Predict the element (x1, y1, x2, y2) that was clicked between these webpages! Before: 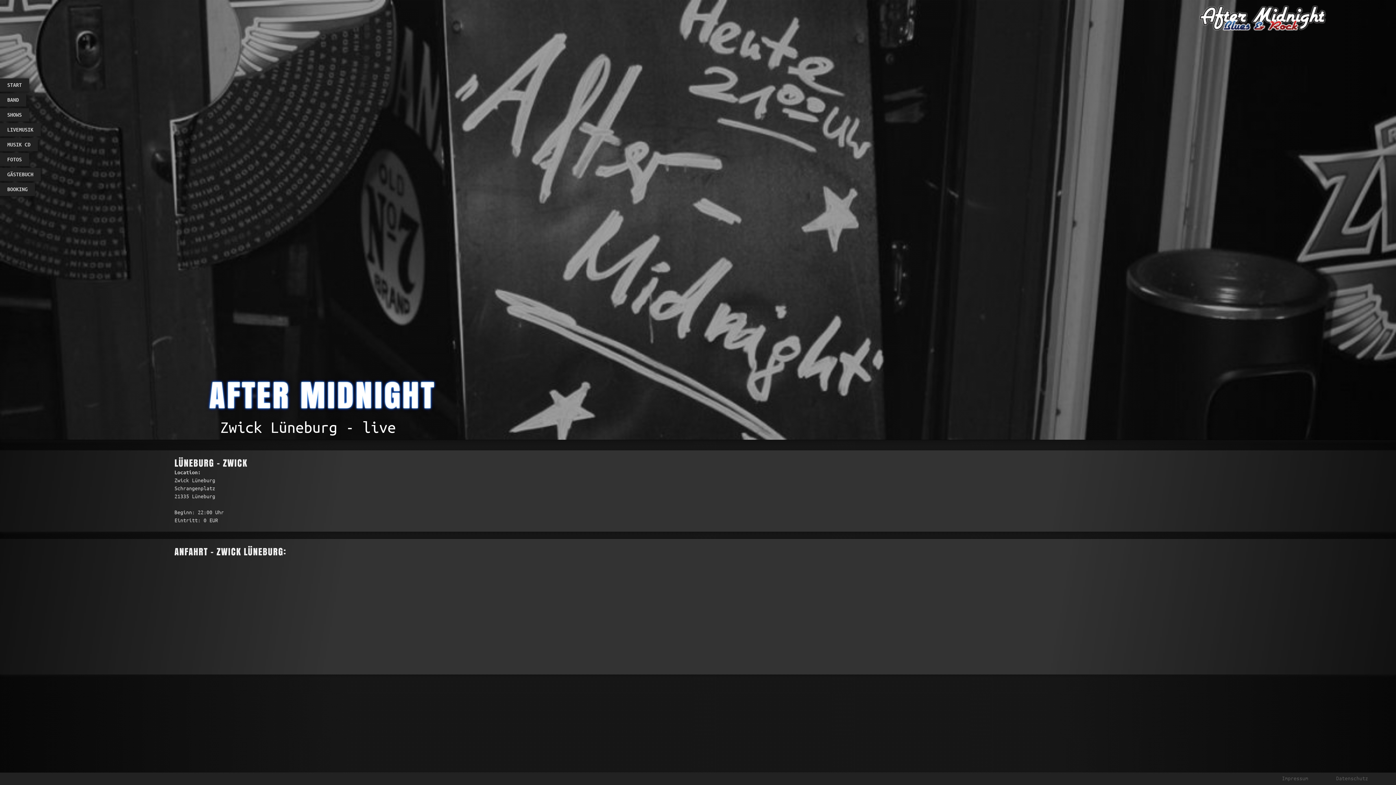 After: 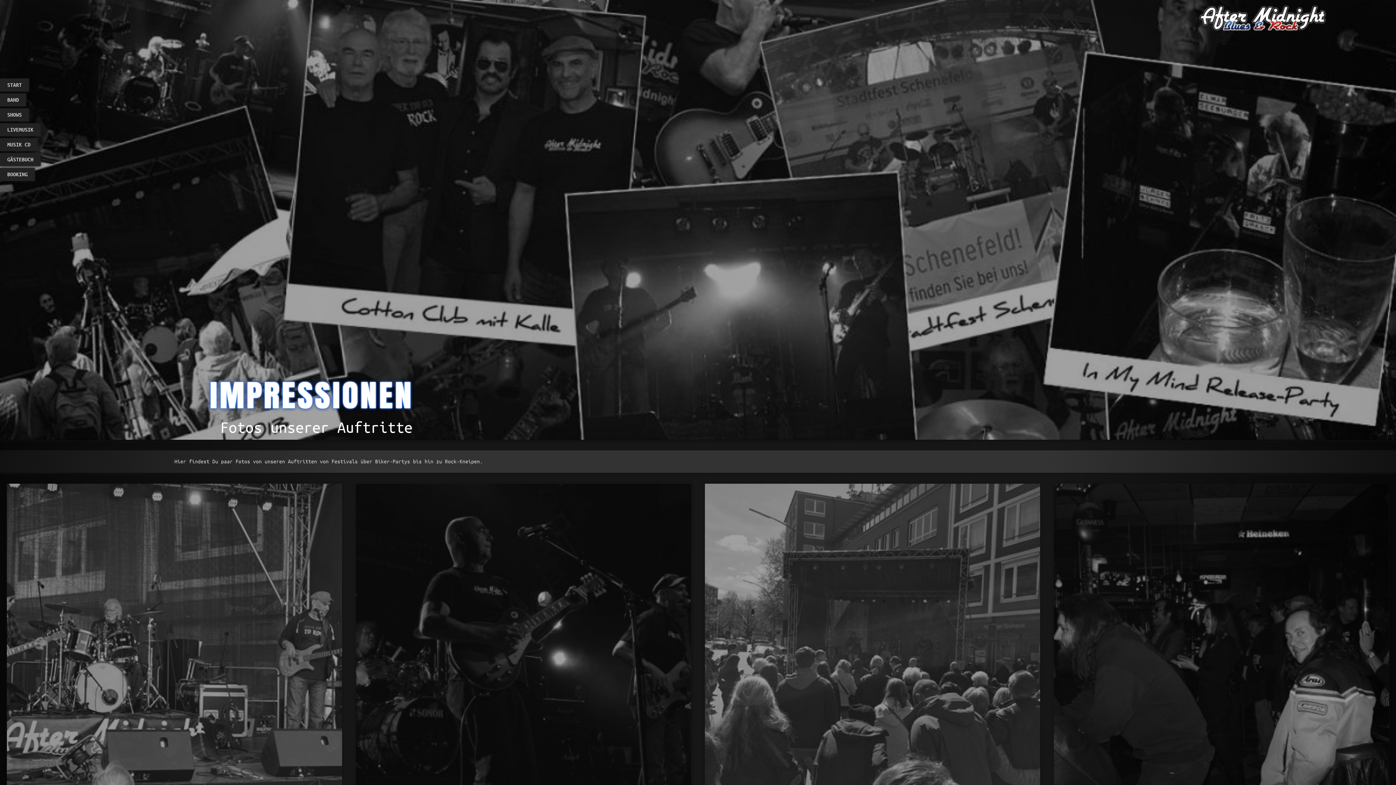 Action: bbox: (0, 153, 29, 166) label: FOTOS